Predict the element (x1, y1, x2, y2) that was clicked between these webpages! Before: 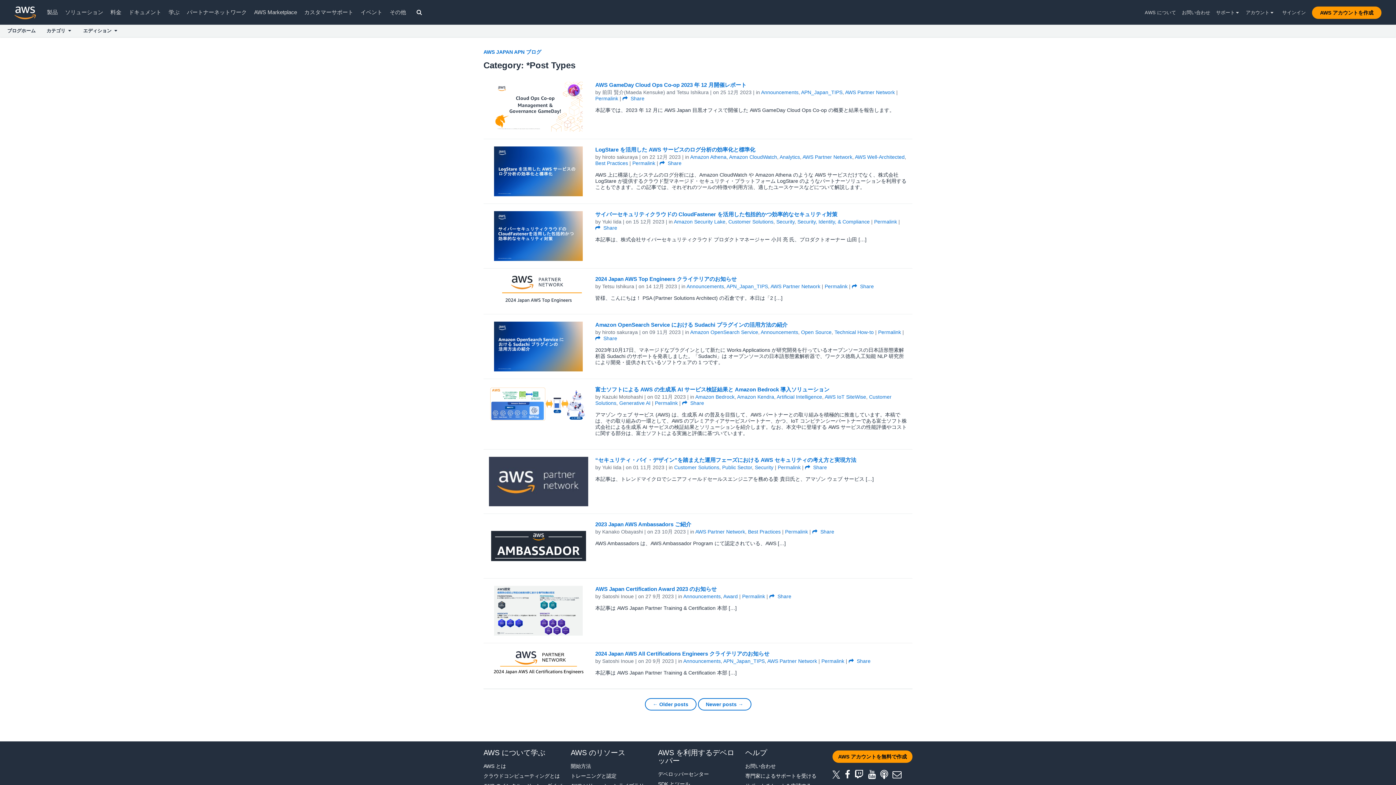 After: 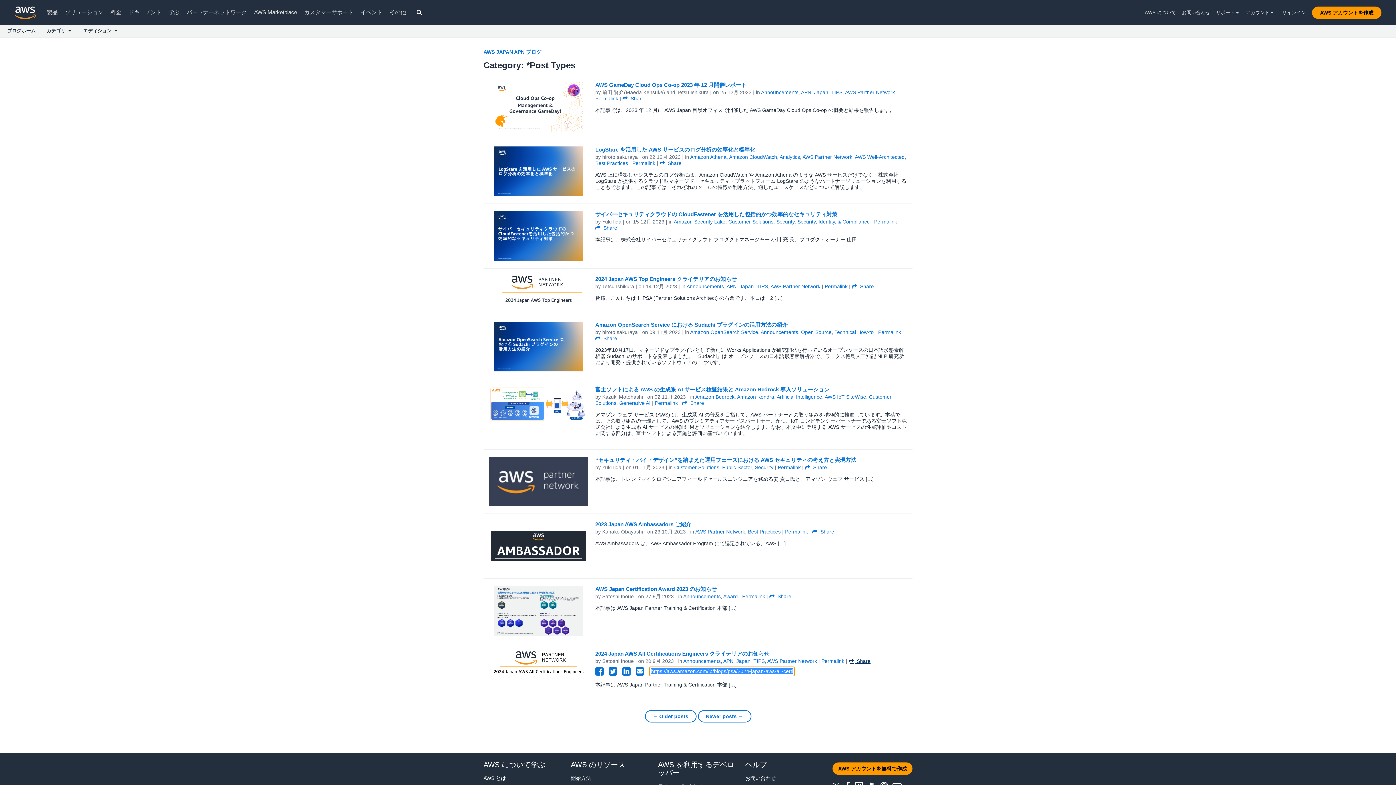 Action: label:  Share bbox: (848, 658, 870, 664)